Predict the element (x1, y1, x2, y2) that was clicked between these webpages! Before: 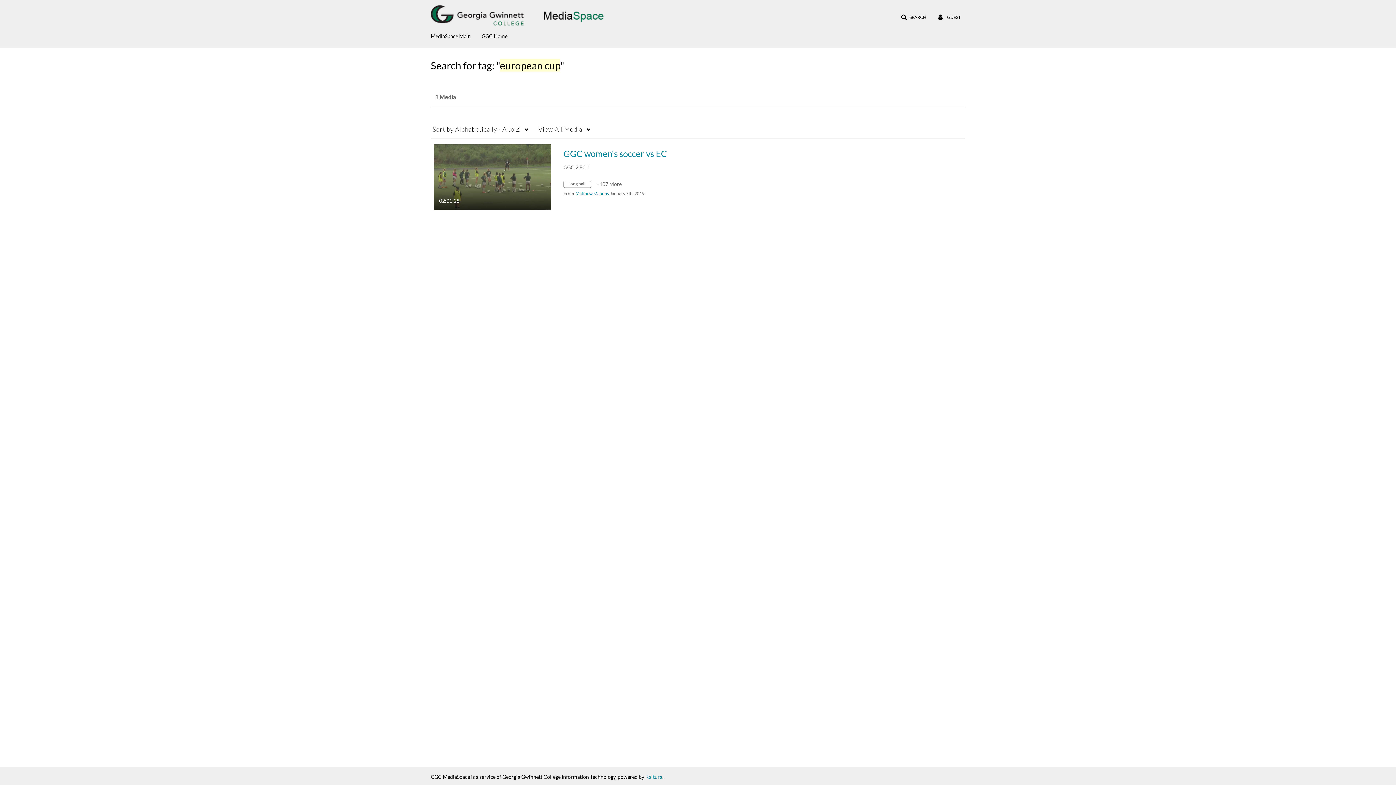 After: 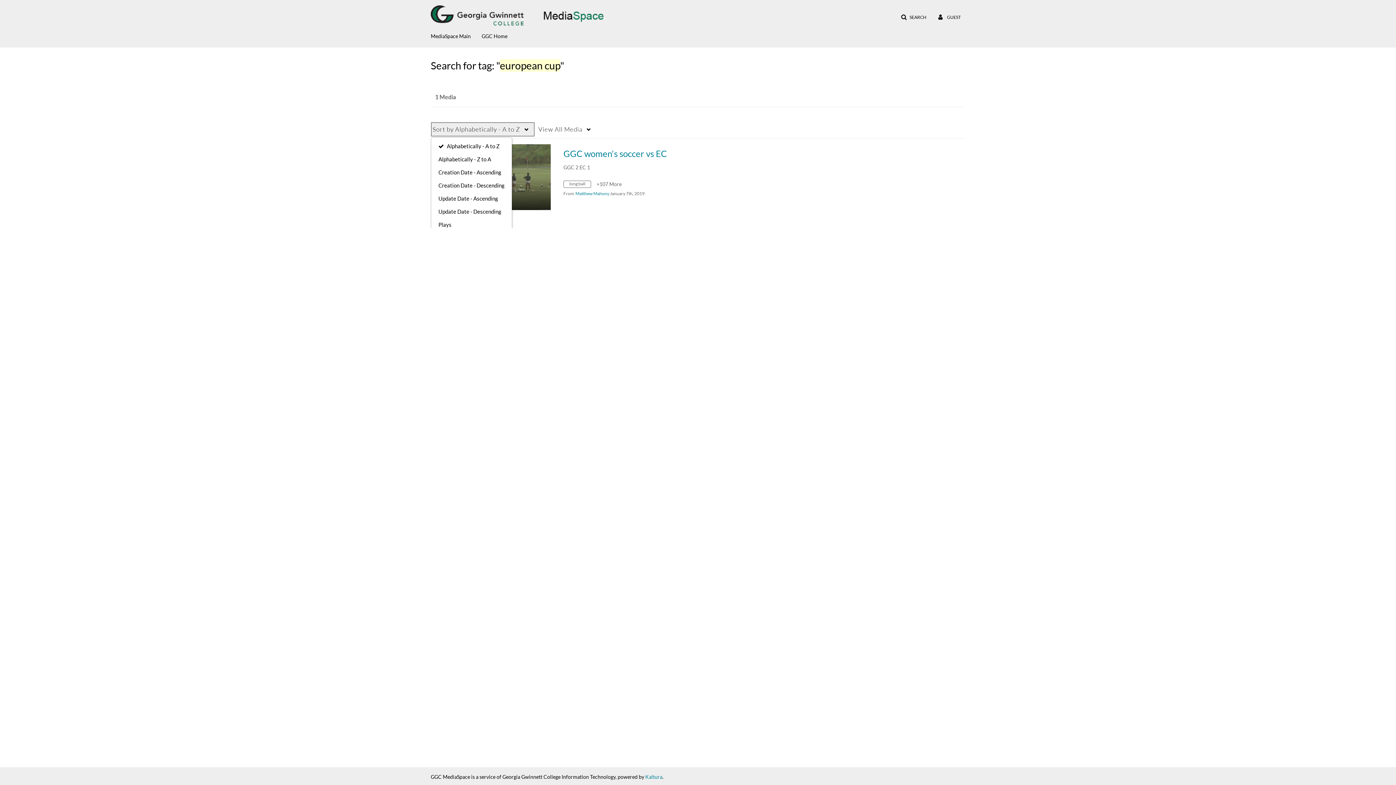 Action: bbox: (430, 122, 534, 136) label: Sort by Alphabetically - A to Z